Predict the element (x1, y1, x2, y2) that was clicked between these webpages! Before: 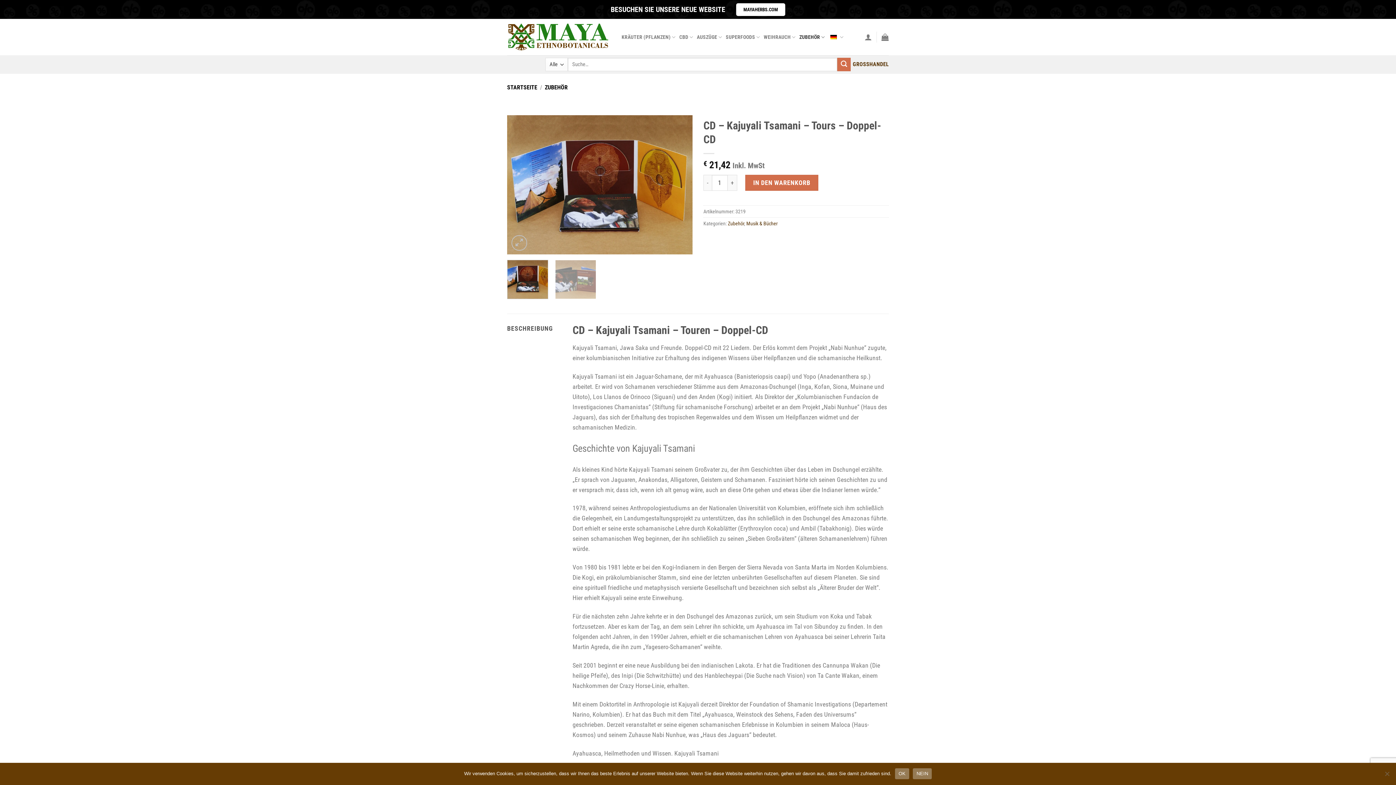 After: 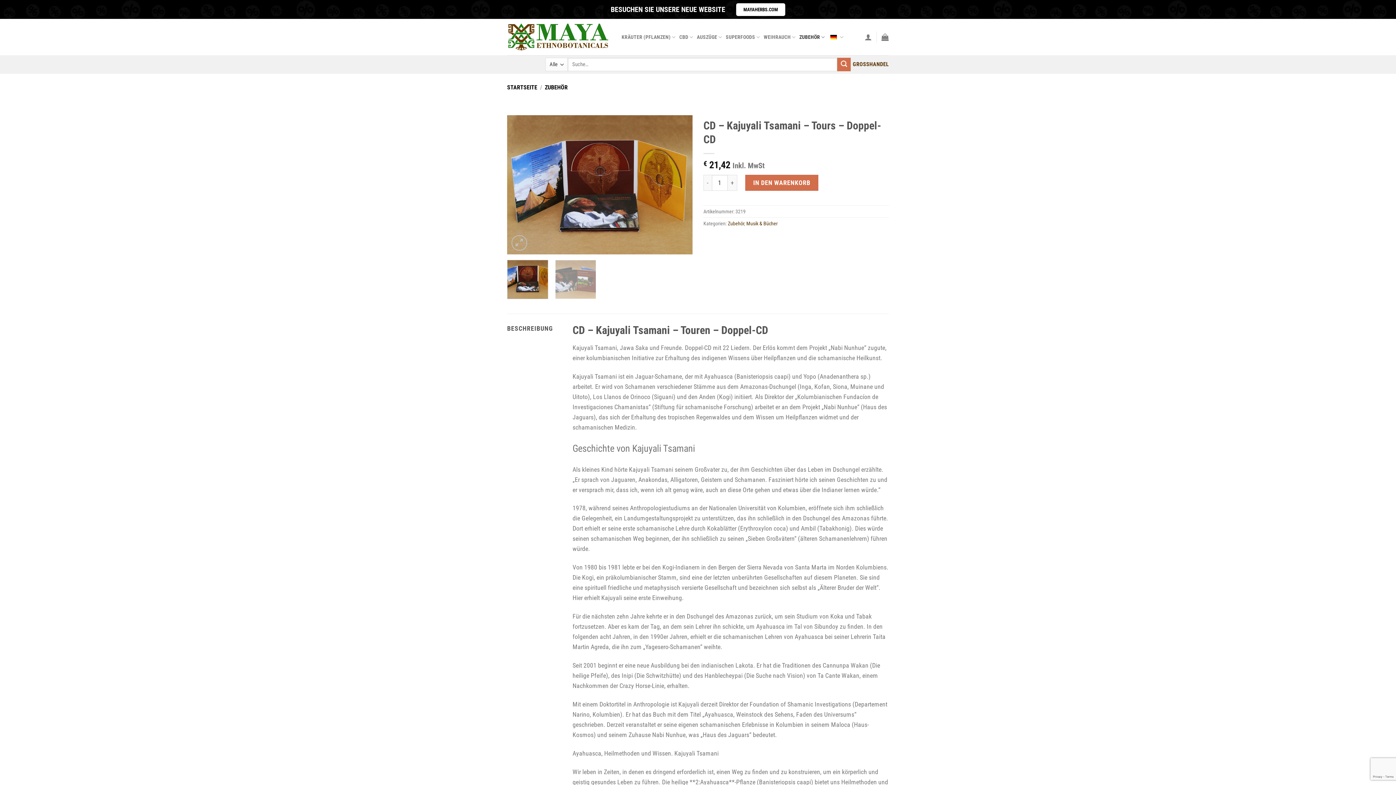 Action: bbox: (913, 768, 932, 779) label: NEIN